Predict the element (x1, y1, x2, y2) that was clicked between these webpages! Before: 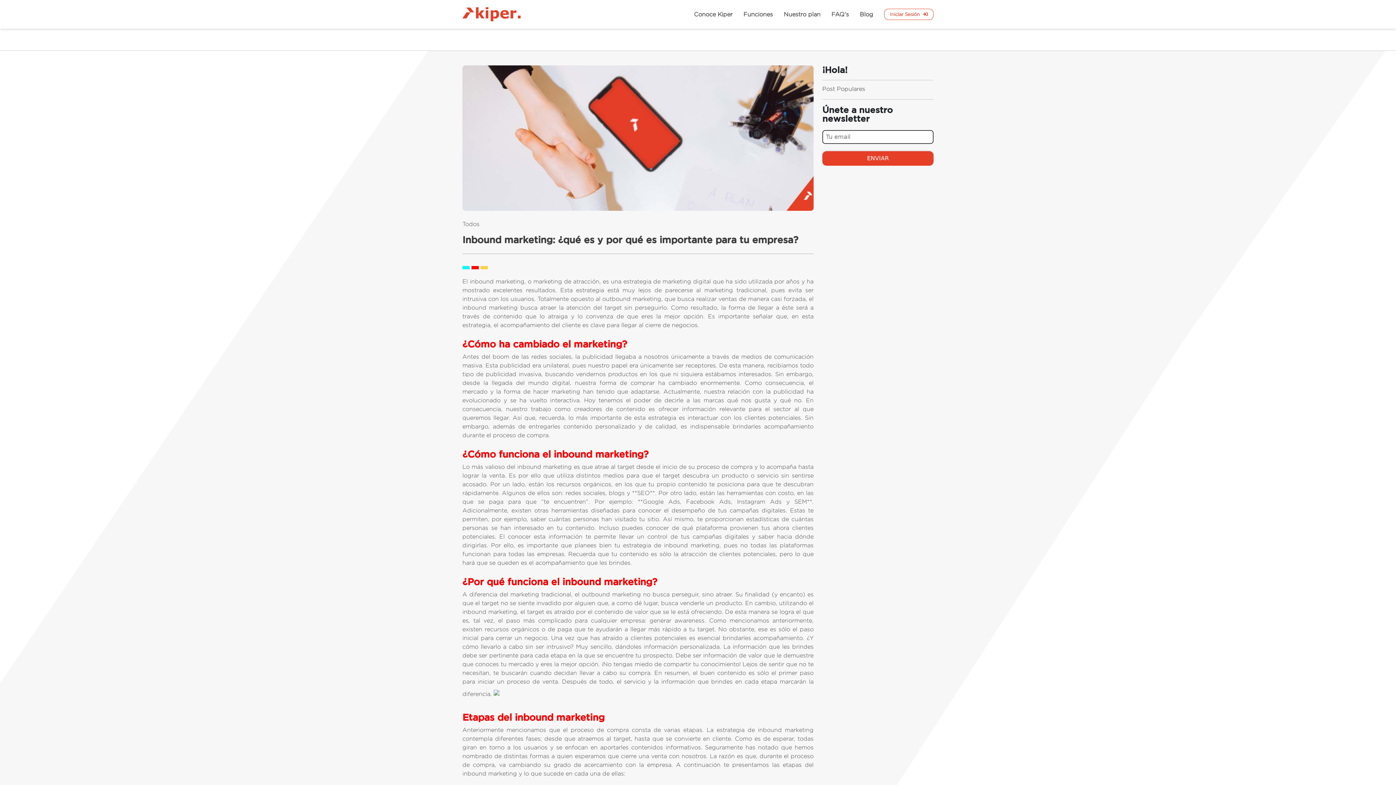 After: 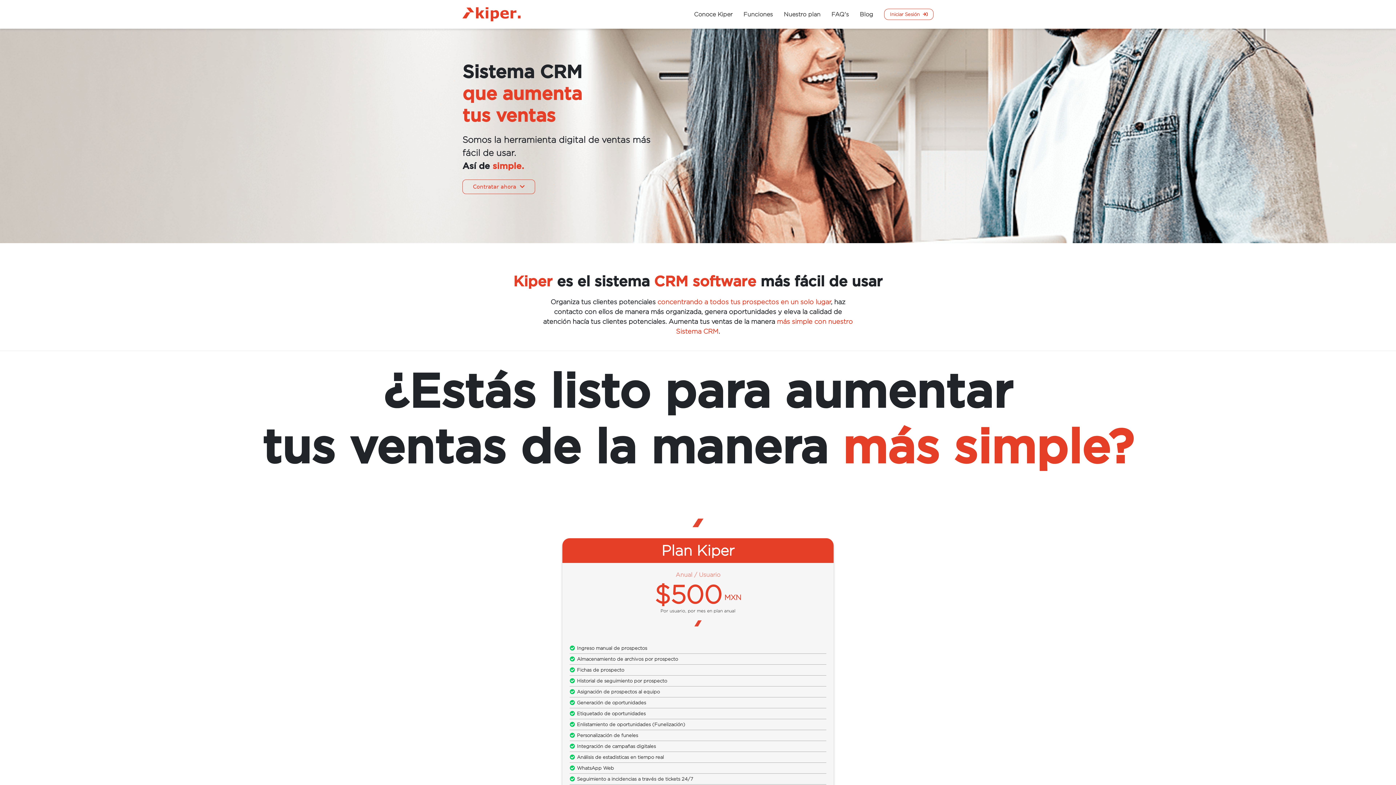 Action: label: Kiper bbox: (462, 7, 613, 21)